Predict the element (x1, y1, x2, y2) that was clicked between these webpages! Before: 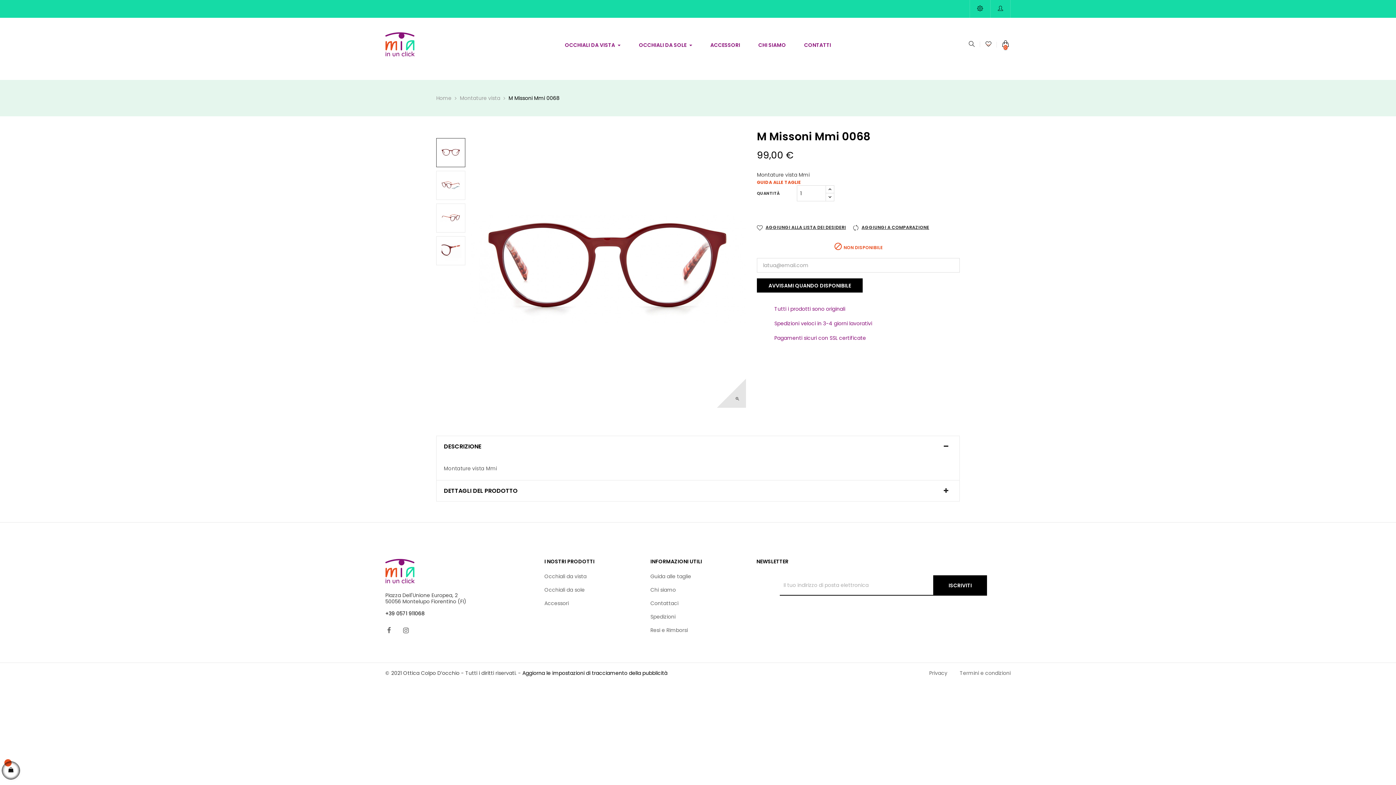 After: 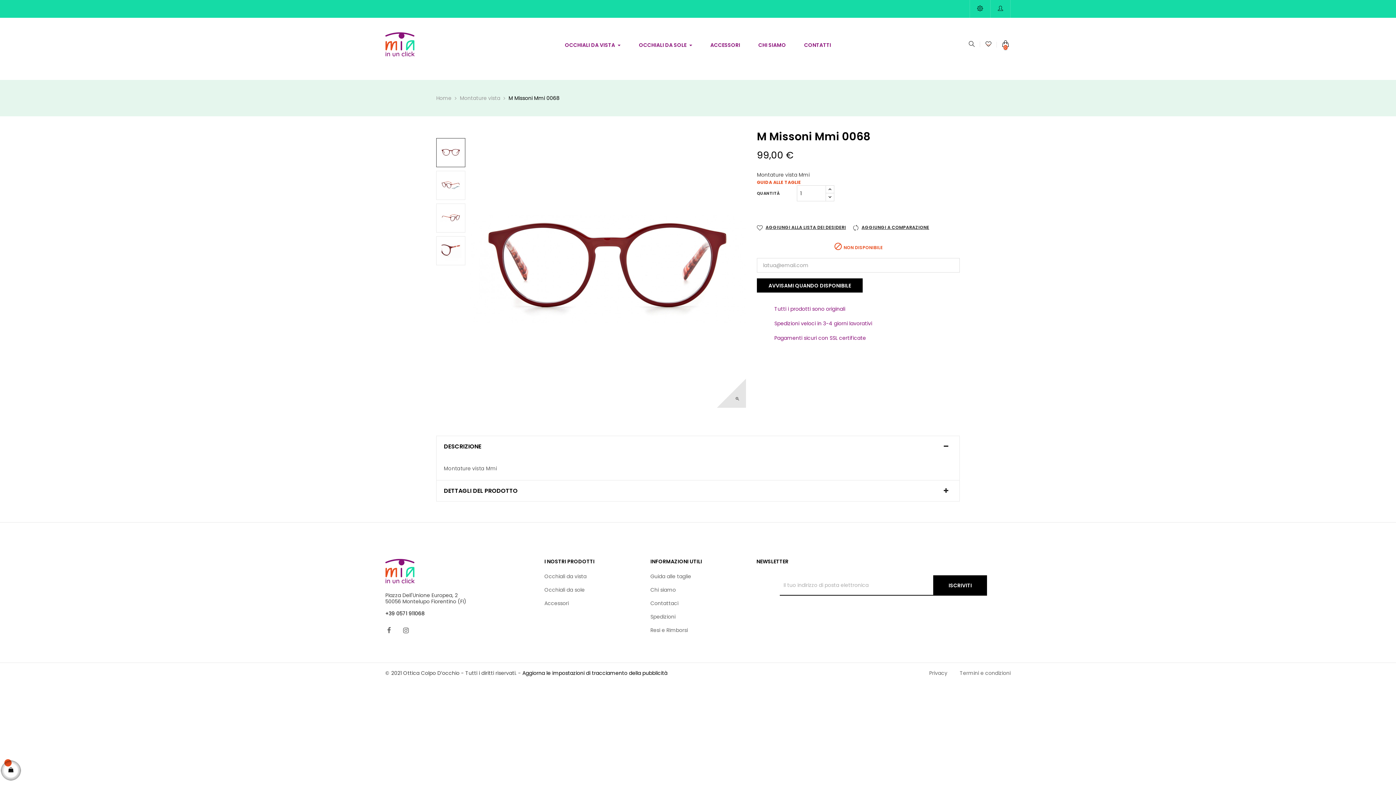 Action: bbox: (436, 148, 465, 156)